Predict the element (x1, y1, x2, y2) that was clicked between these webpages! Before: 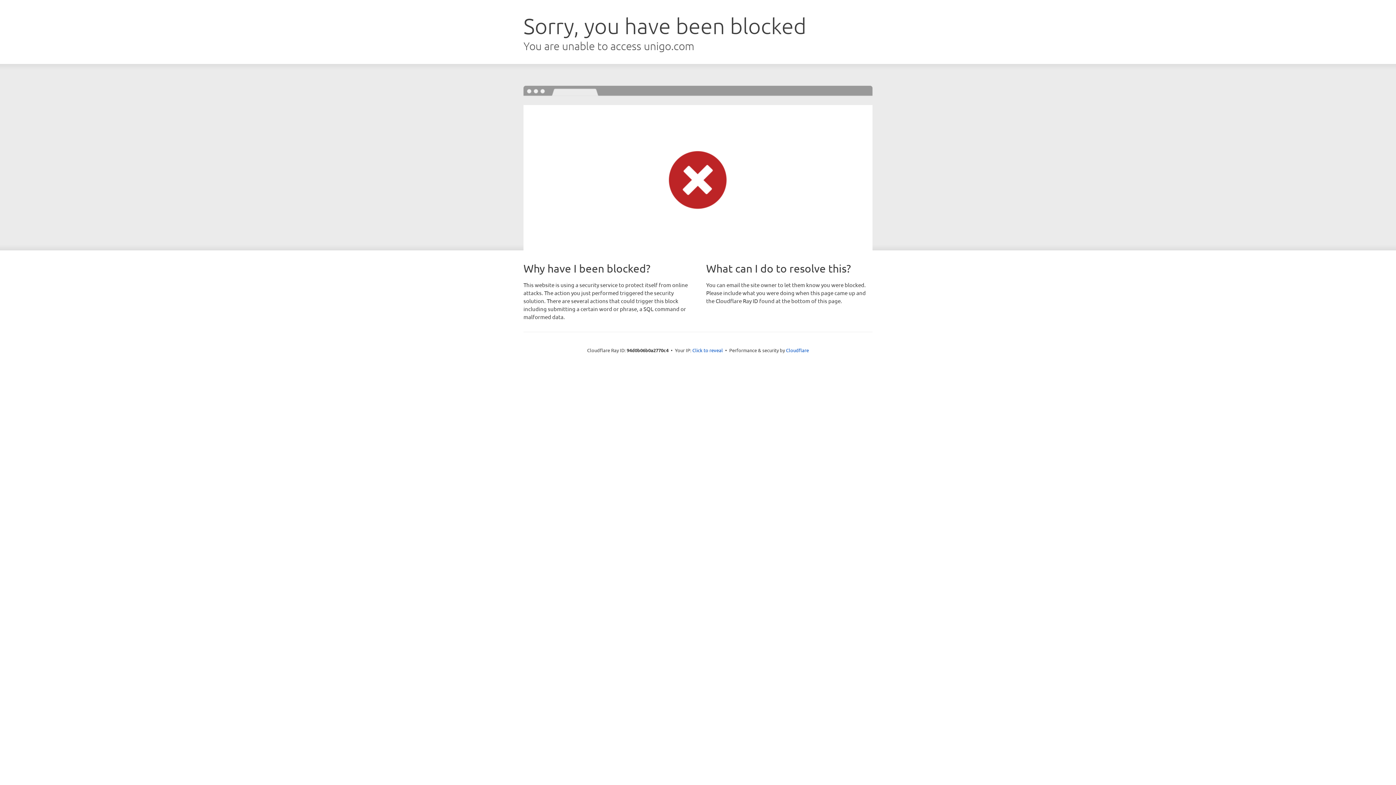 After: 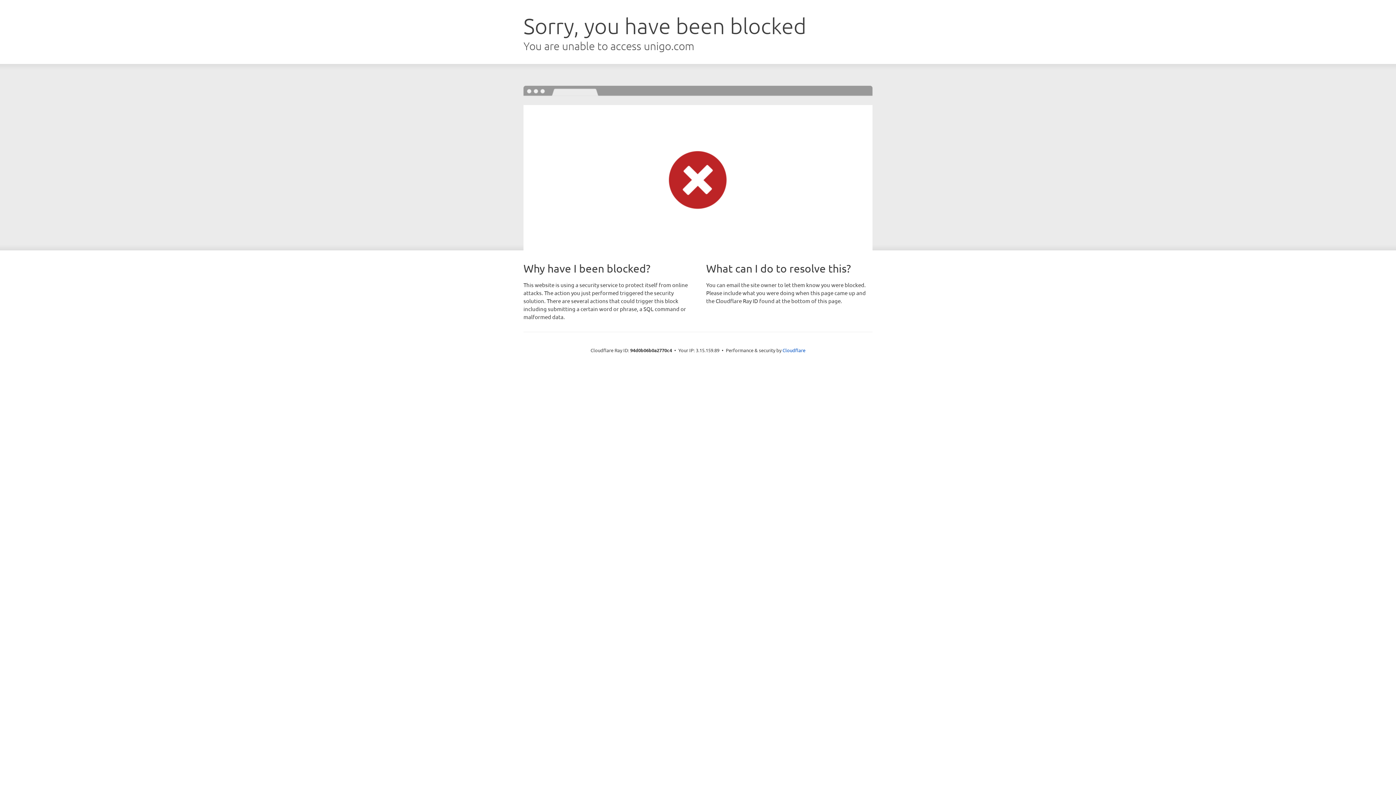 Action: bbox: (692, 346, 723, 353) label: Click to reveal